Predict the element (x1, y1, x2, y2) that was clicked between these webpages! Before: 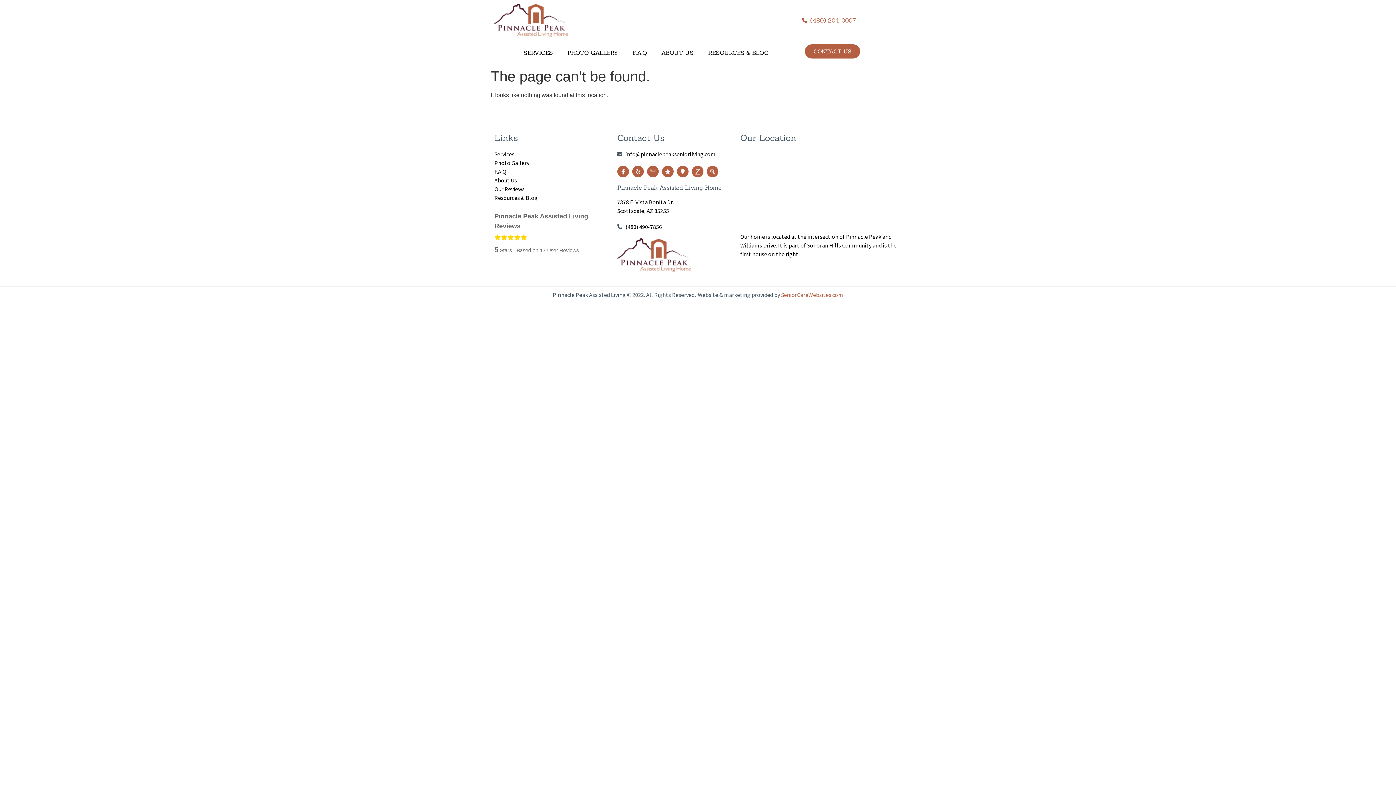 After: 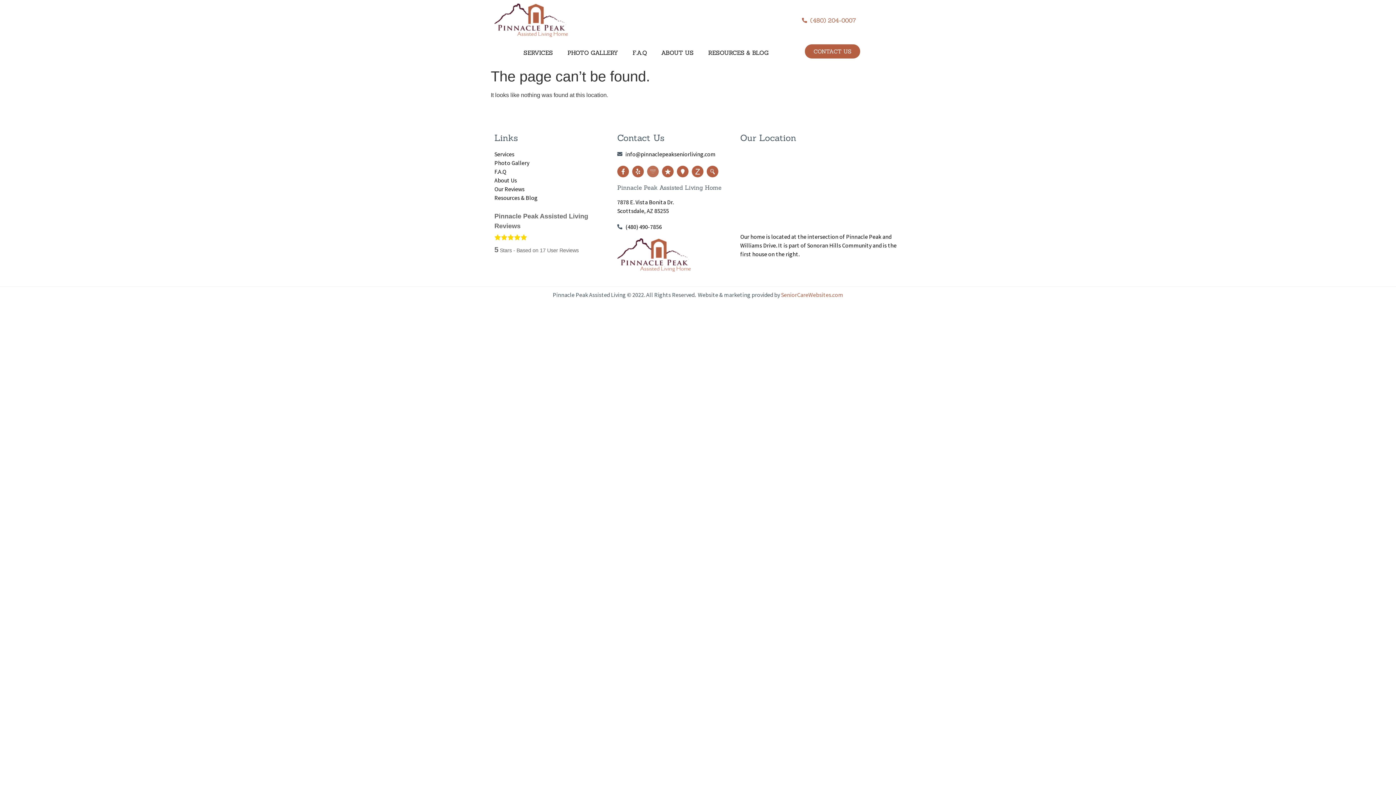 Action: label: Icon-new-sld-square2-color bbox: (647, 165, 658, 177)